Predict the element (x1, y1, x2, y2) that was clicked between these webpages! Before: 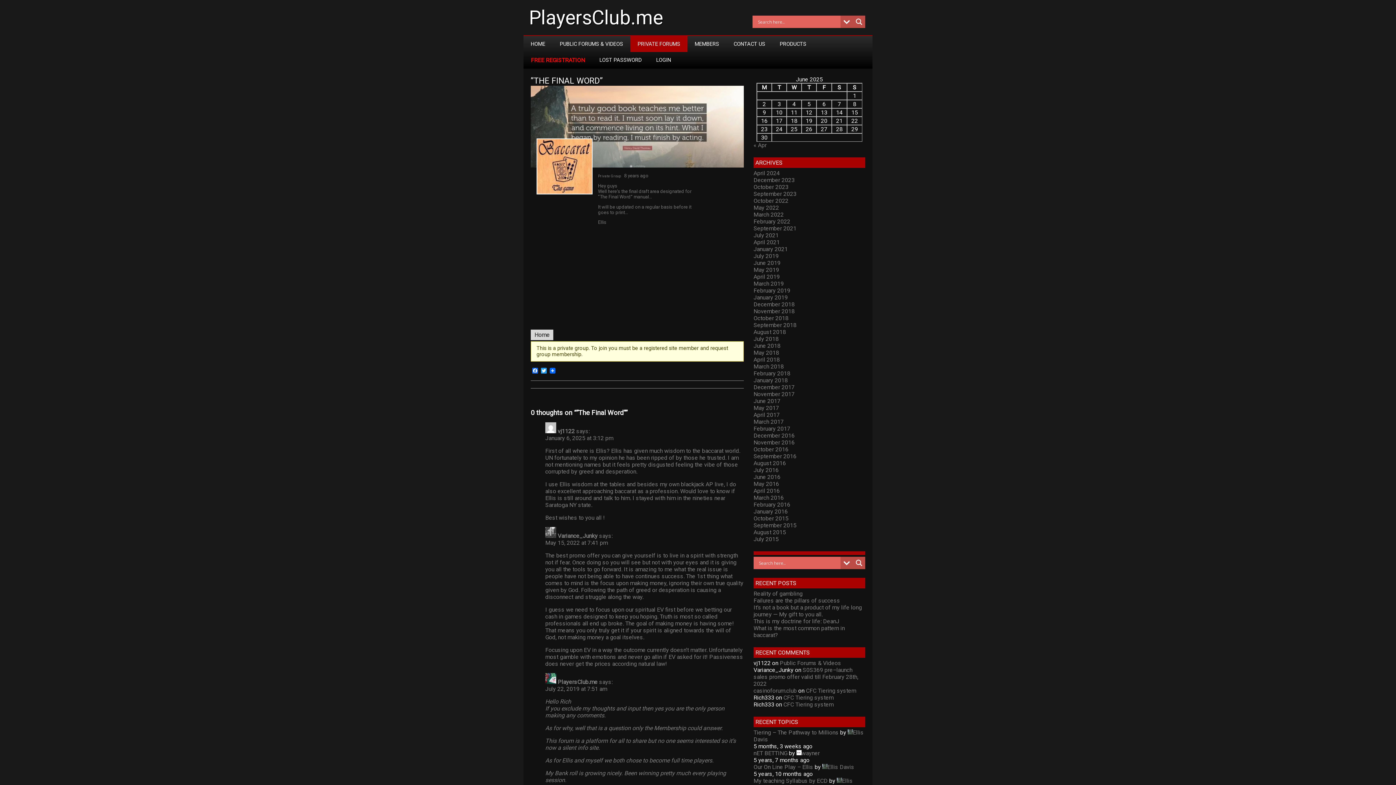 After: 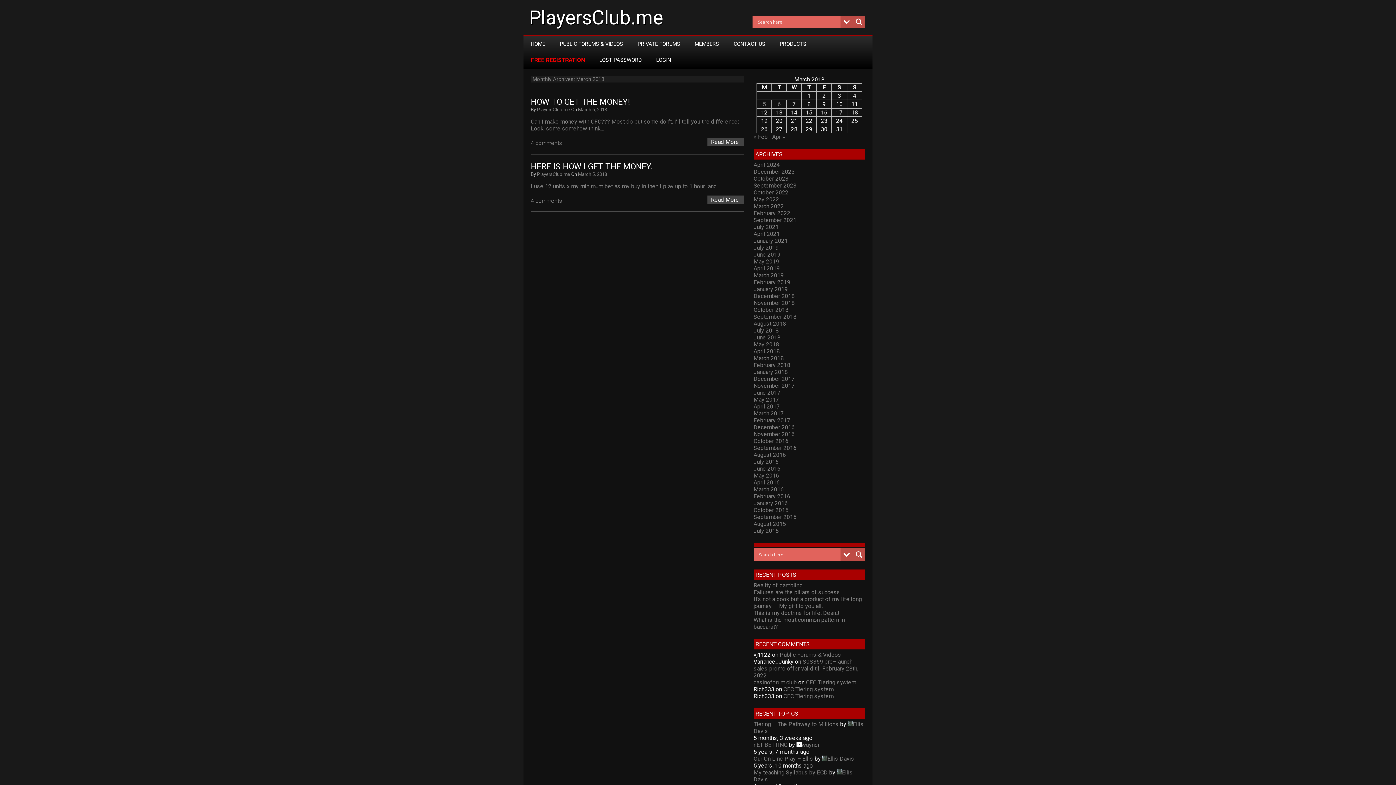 Action: bbox: (753, 363, 783, 370) label: March 2018